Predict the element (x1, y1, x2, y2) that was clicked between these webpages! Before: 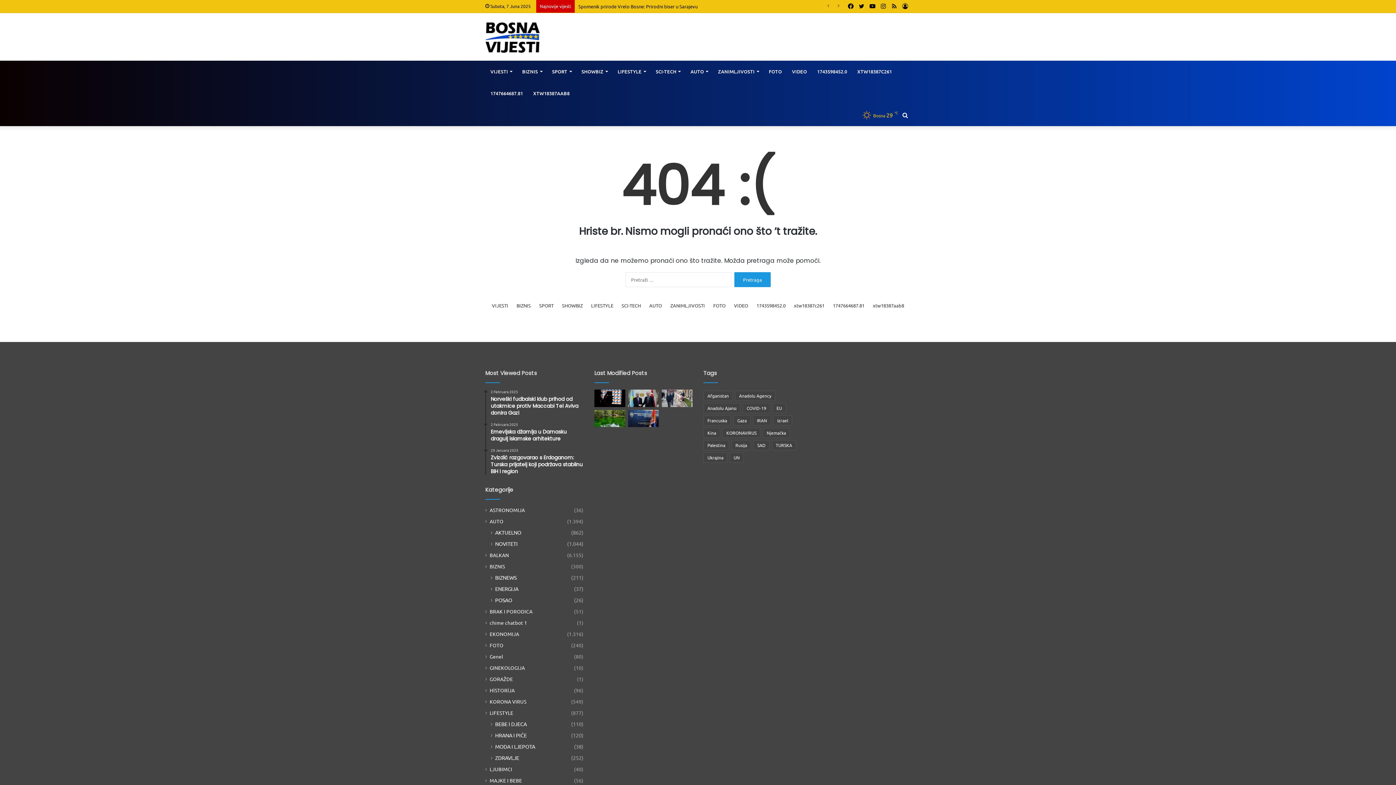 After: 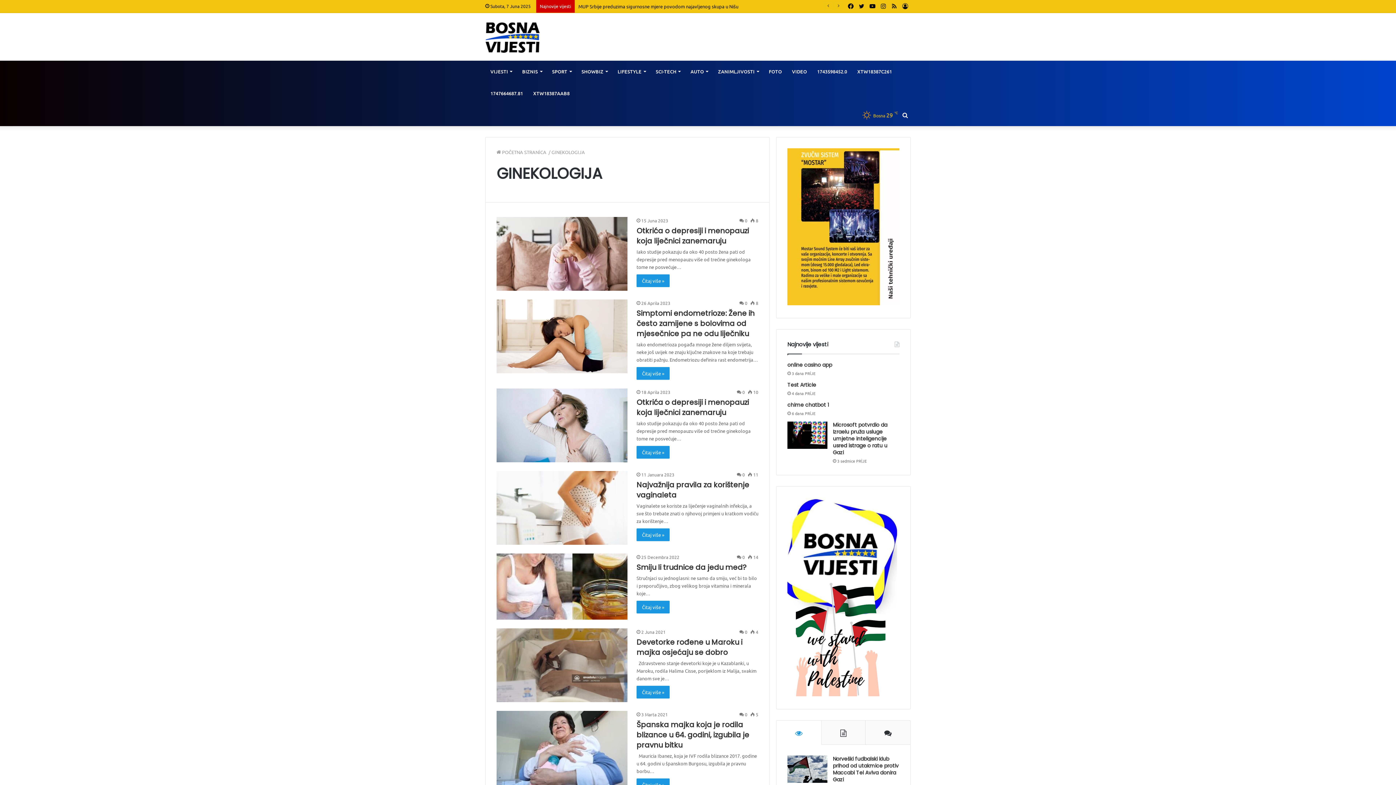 Action: label: GINEKOLOGIJA bbox: (489, 664, 525, 672)